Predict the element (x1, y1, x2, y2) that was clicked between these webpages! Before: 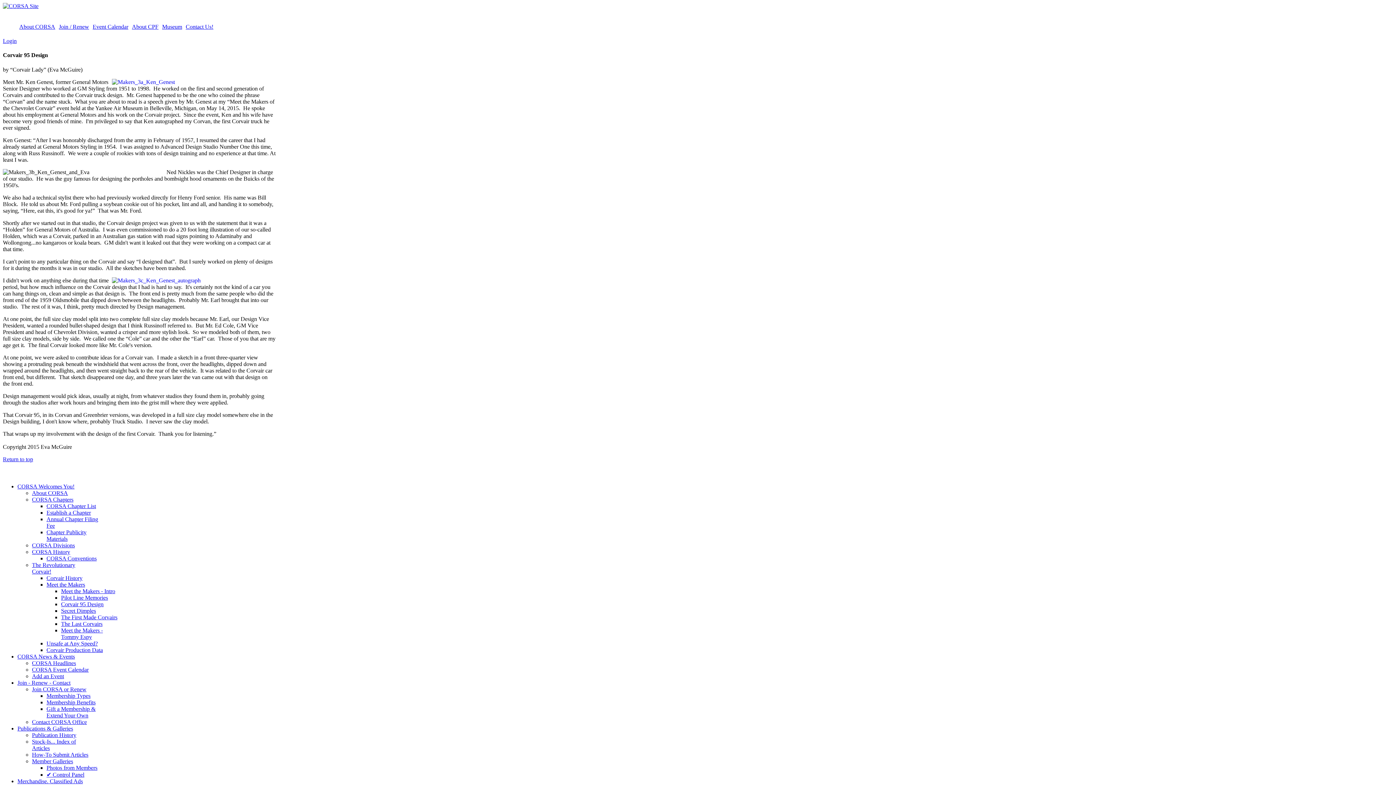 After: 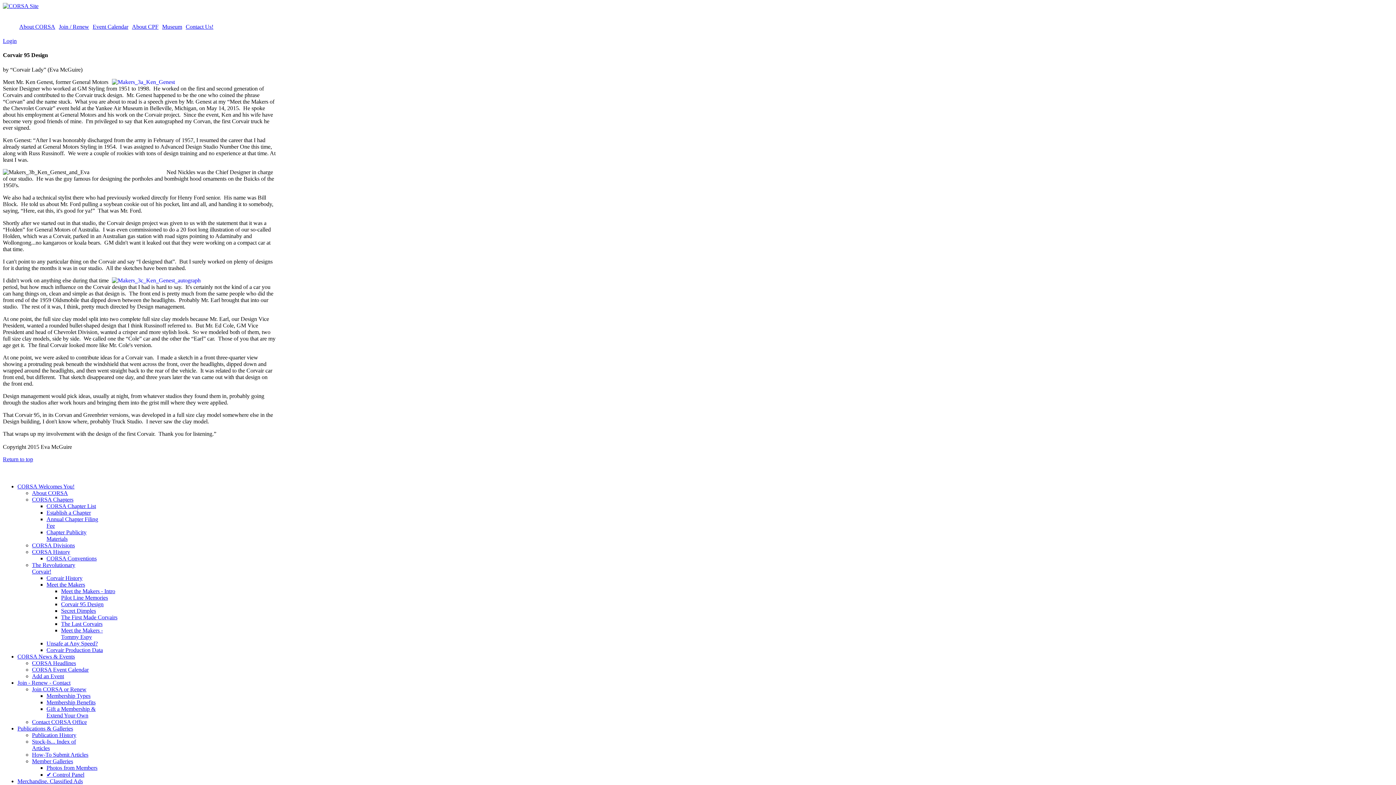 Action: bbox: (17, 653, 74, 659) label: CORSA News & Events